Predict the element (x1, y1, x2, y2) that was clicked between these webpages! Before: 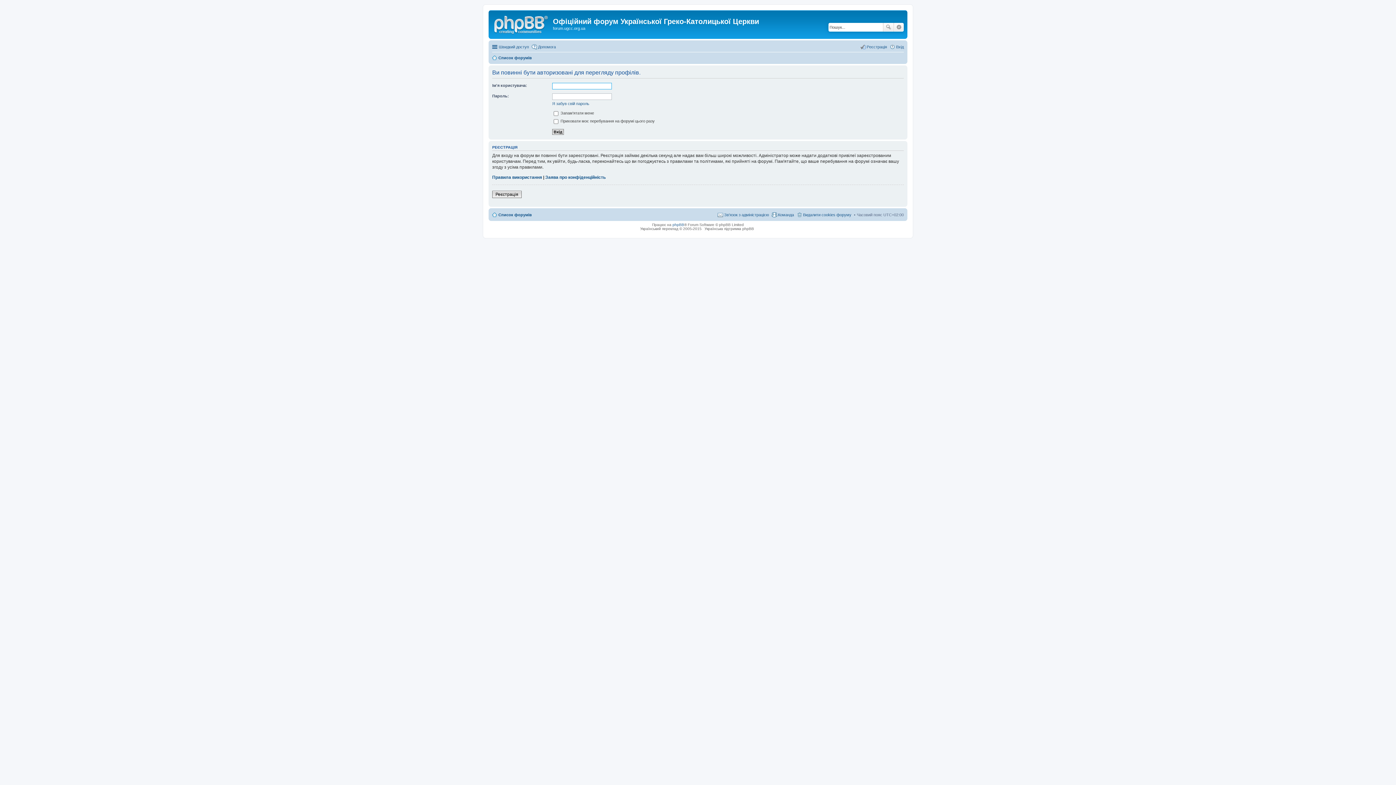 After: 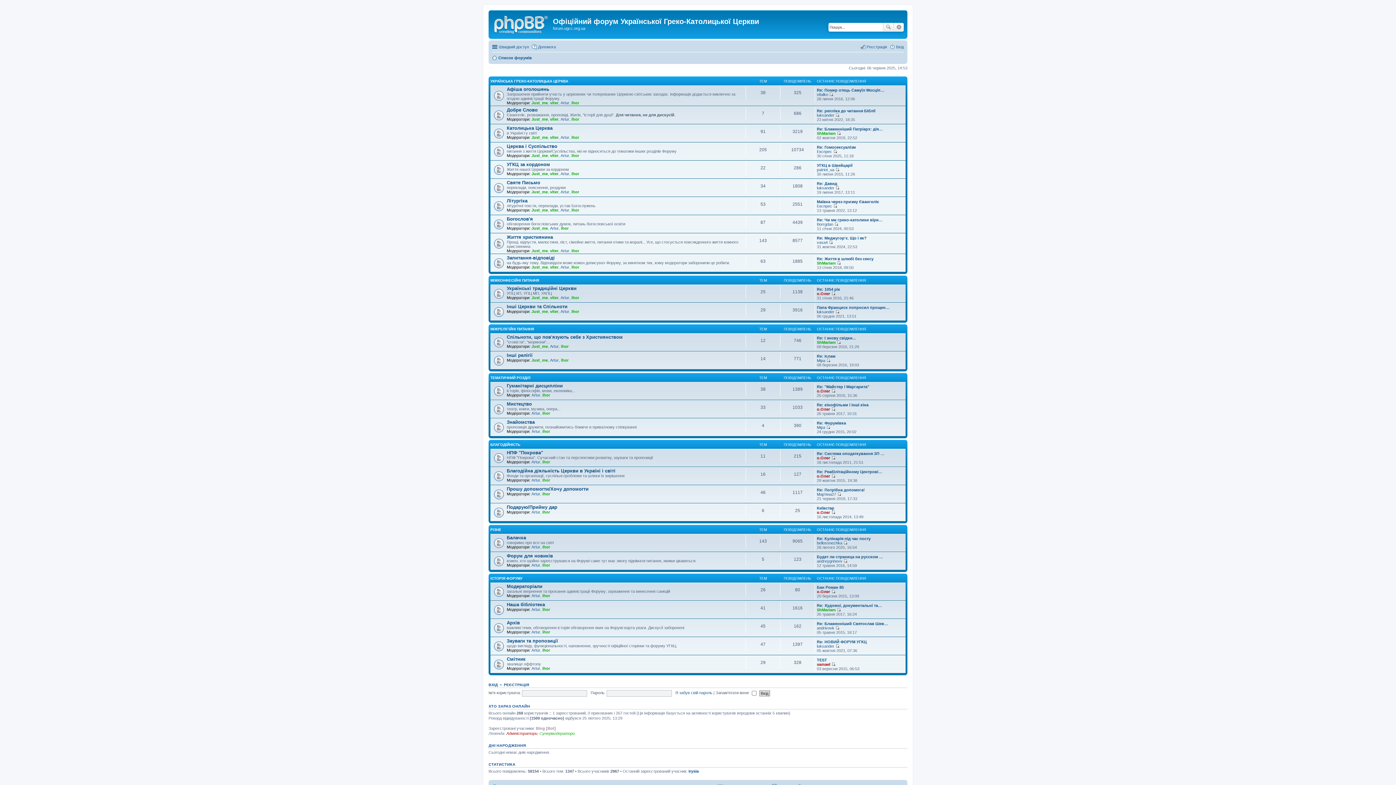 Action: bbox: (492, 210, 532, 219) label: Список форумів